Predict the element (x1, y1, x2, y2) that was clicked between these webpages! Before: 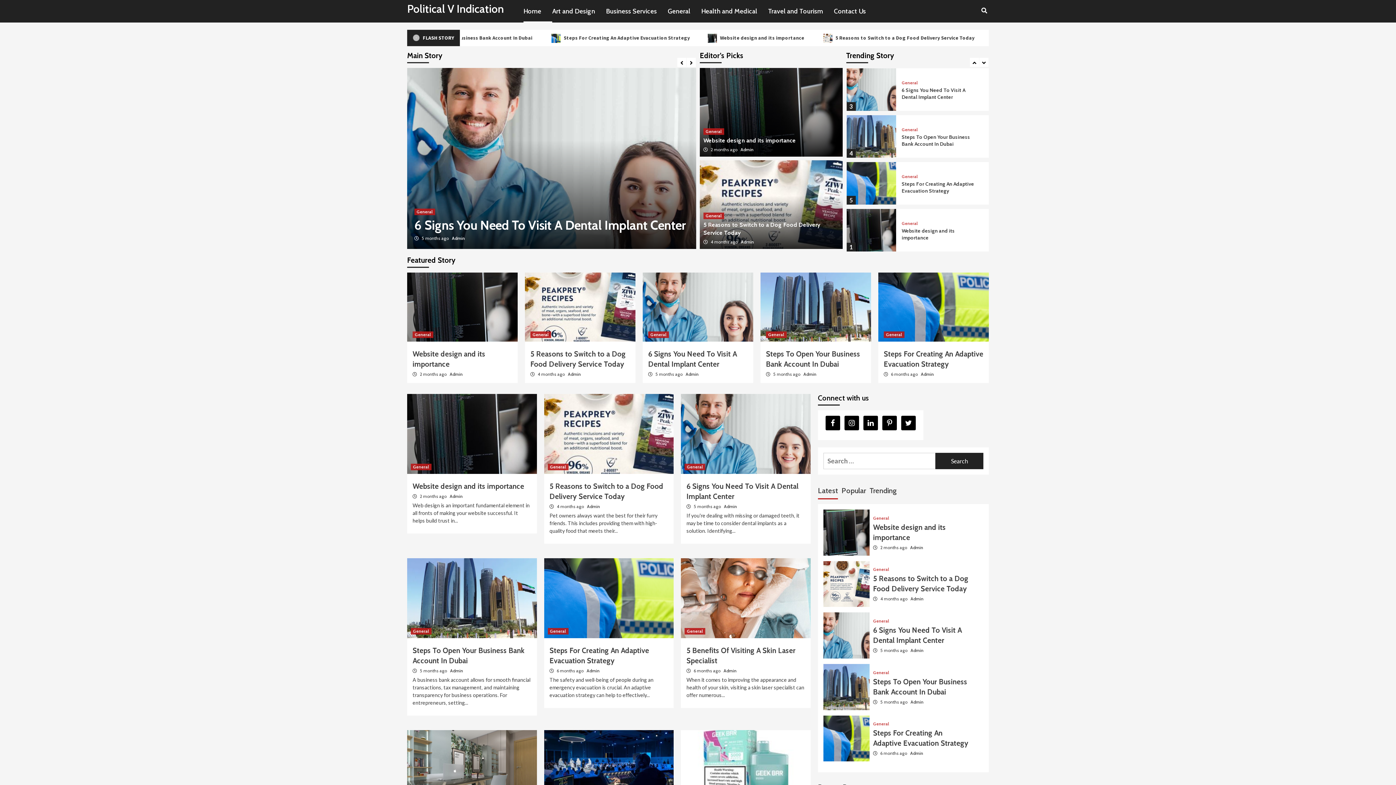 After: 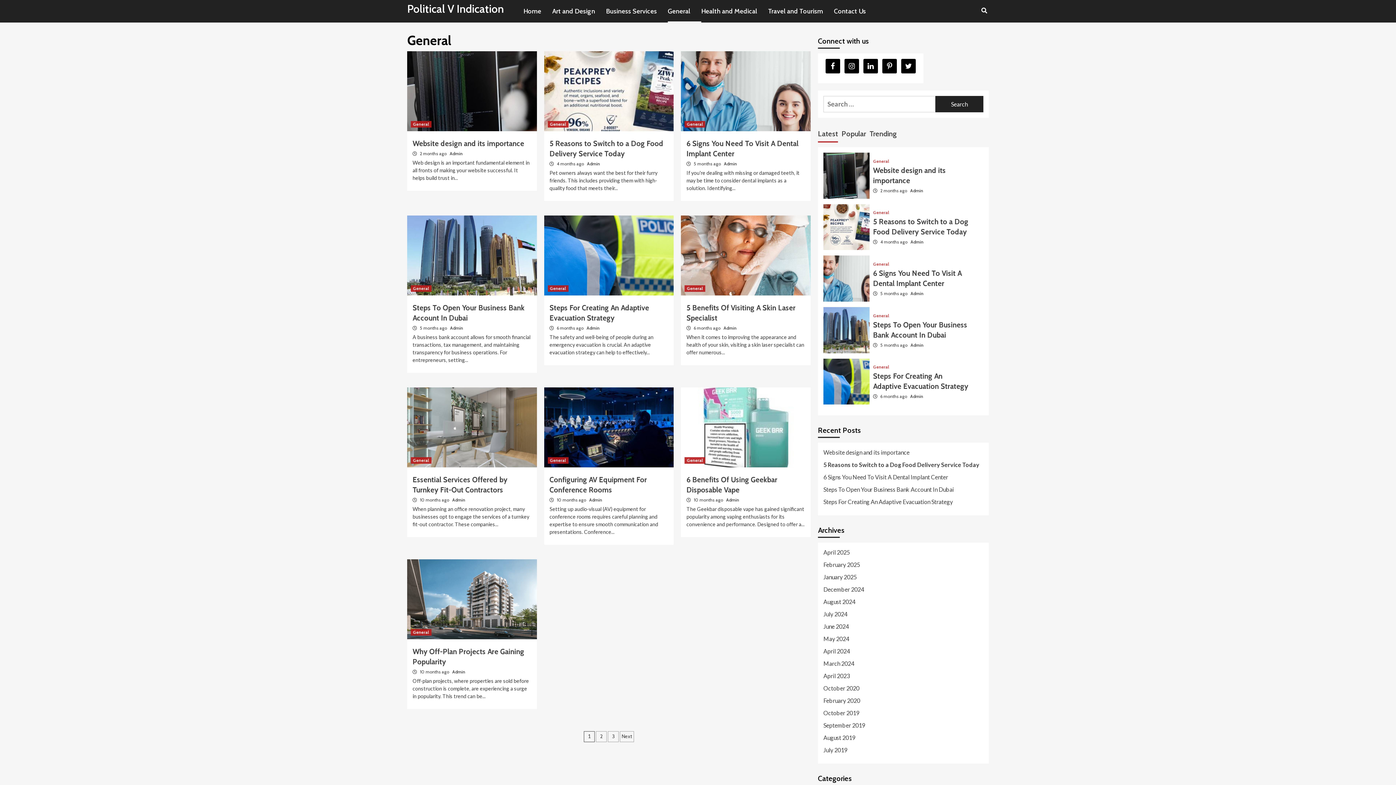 Action: bbox: (873, 619, 889, 623) label: General